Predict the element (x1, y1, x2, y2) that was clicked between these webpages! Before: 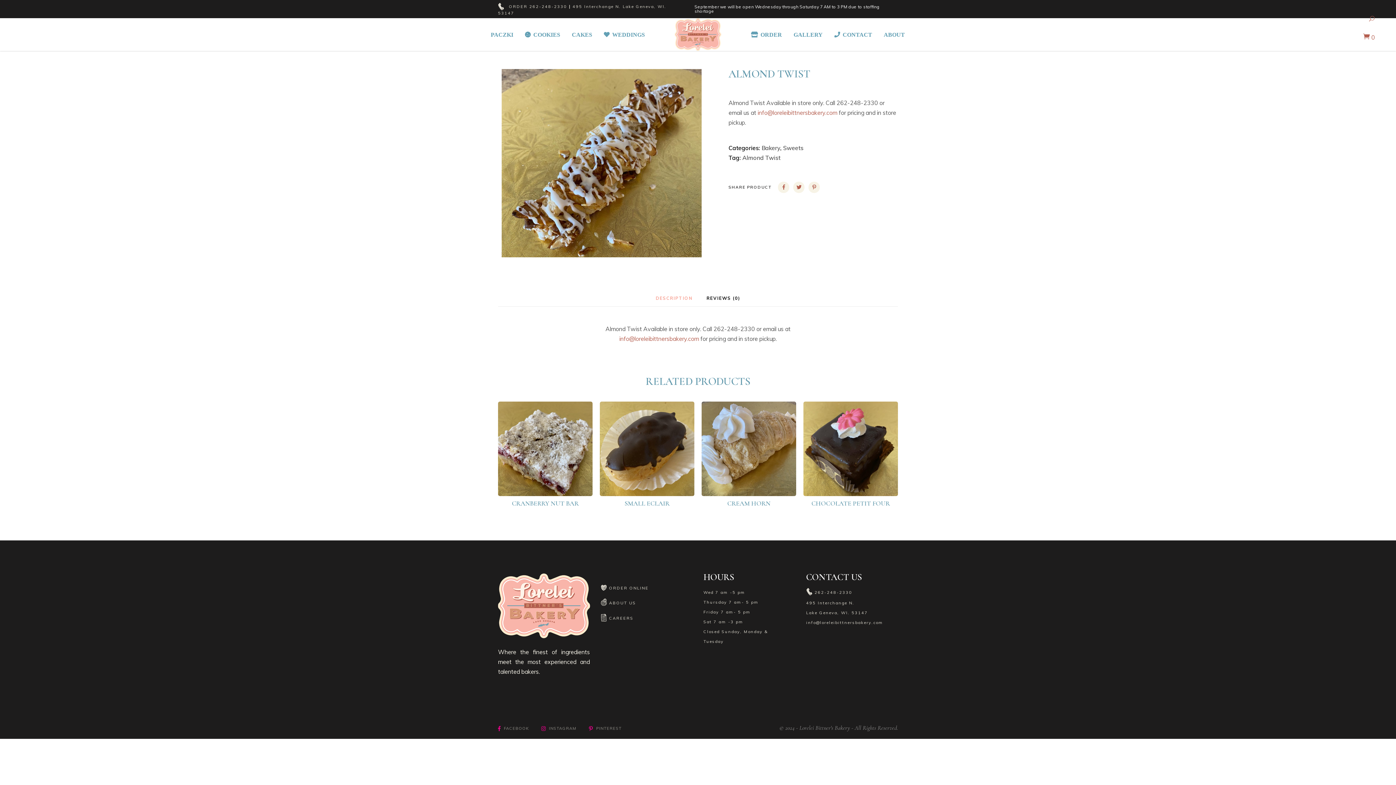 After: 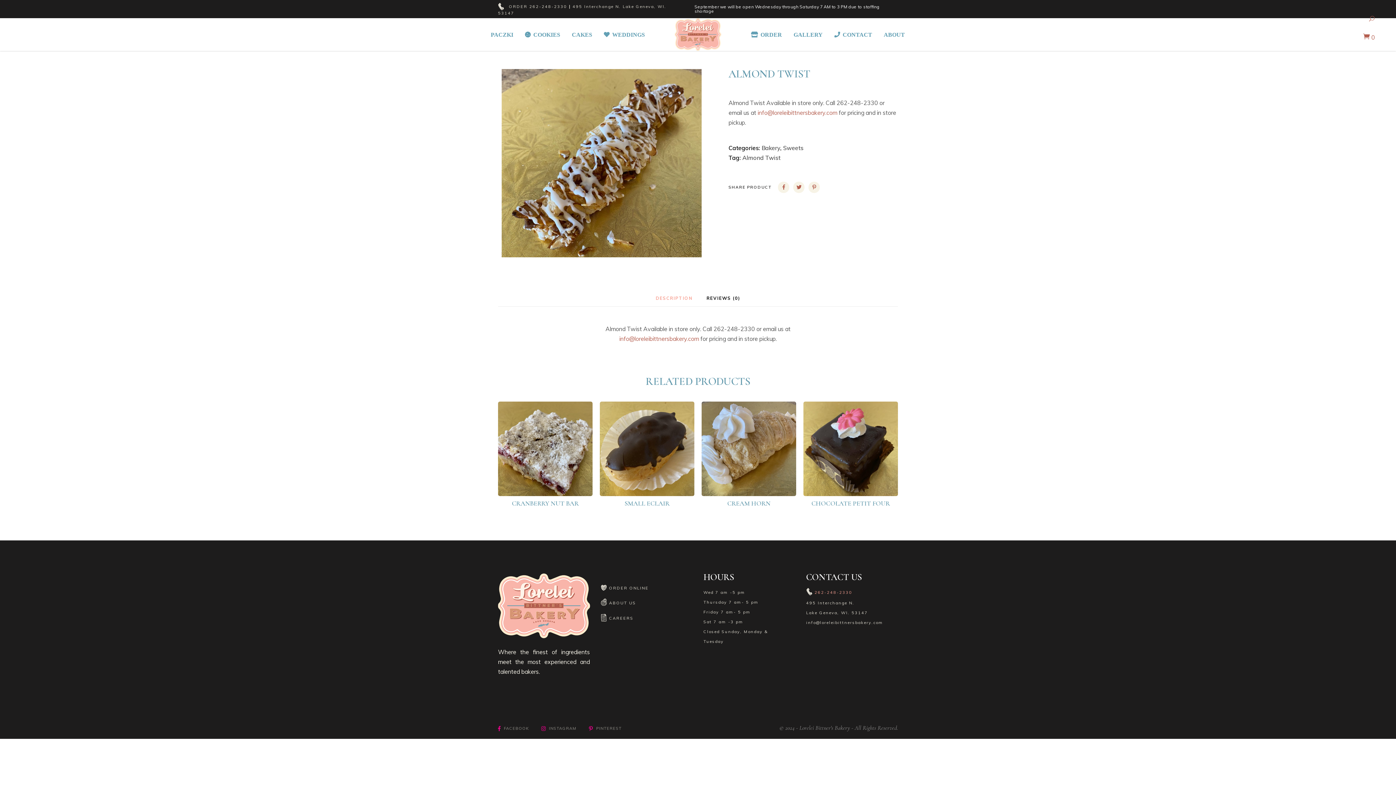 Action: label: 262-248-2330 bbox: (814, 590, 852, 595)